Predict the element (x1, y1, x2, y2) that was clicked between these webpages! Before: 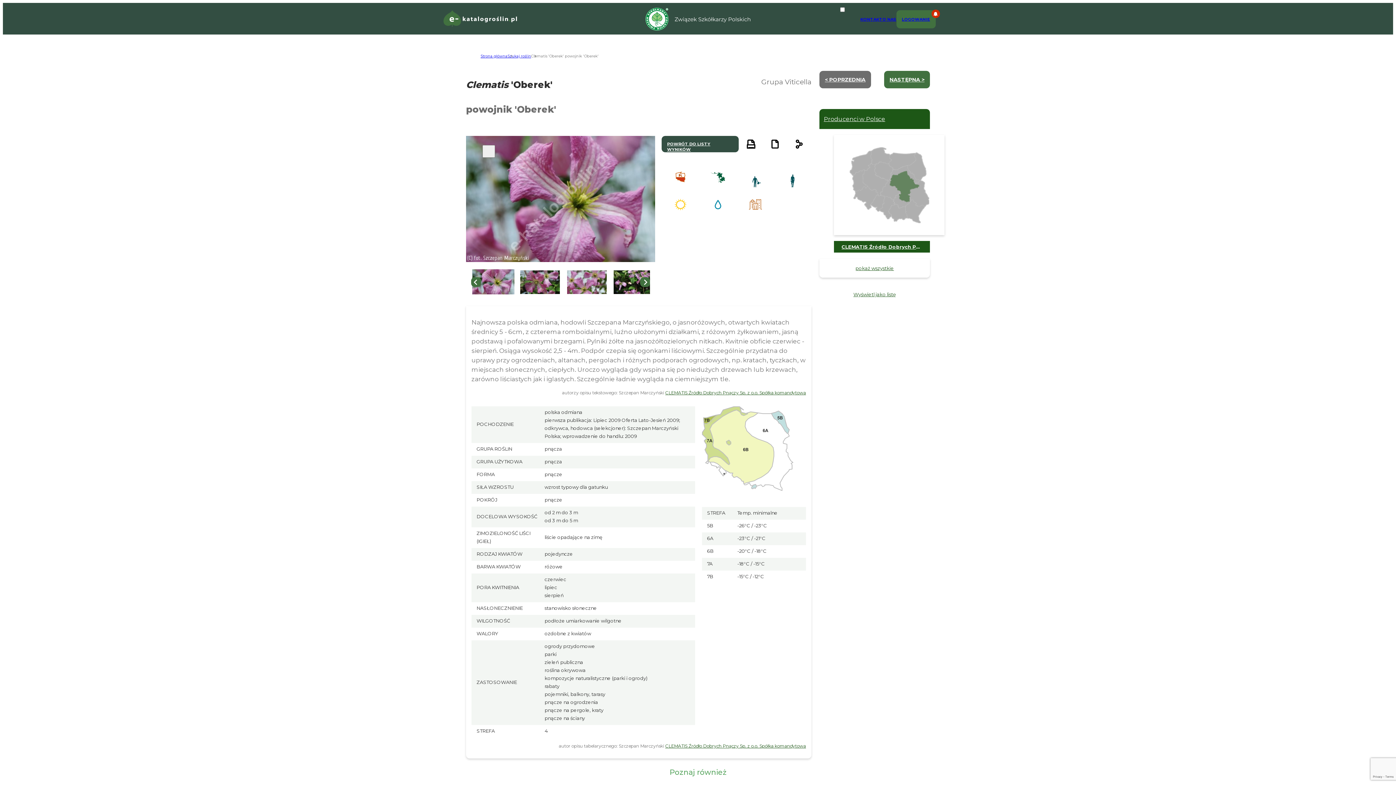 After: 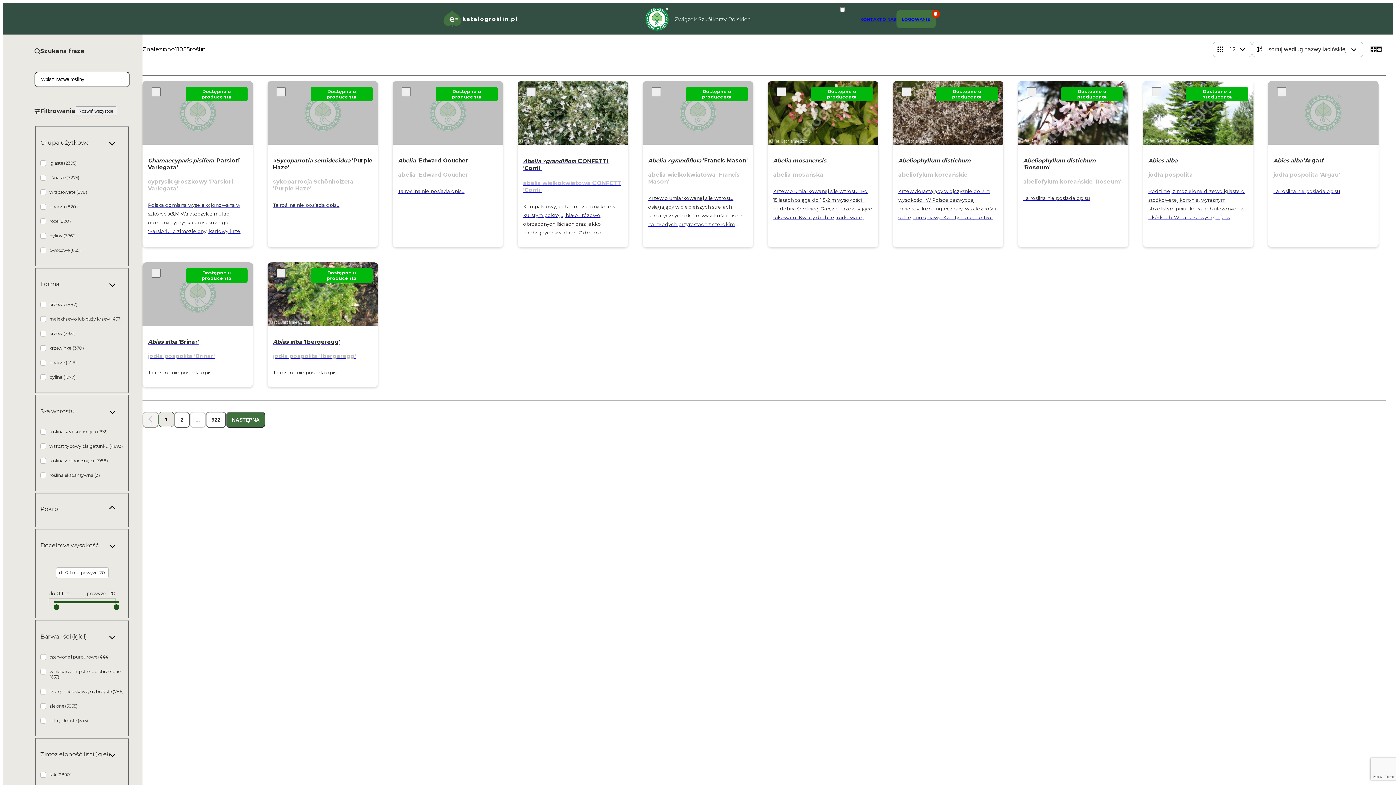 Action: bbox: (661, 135, 738, 152) label: POWRÓT DO LISTY WYNIKÓW